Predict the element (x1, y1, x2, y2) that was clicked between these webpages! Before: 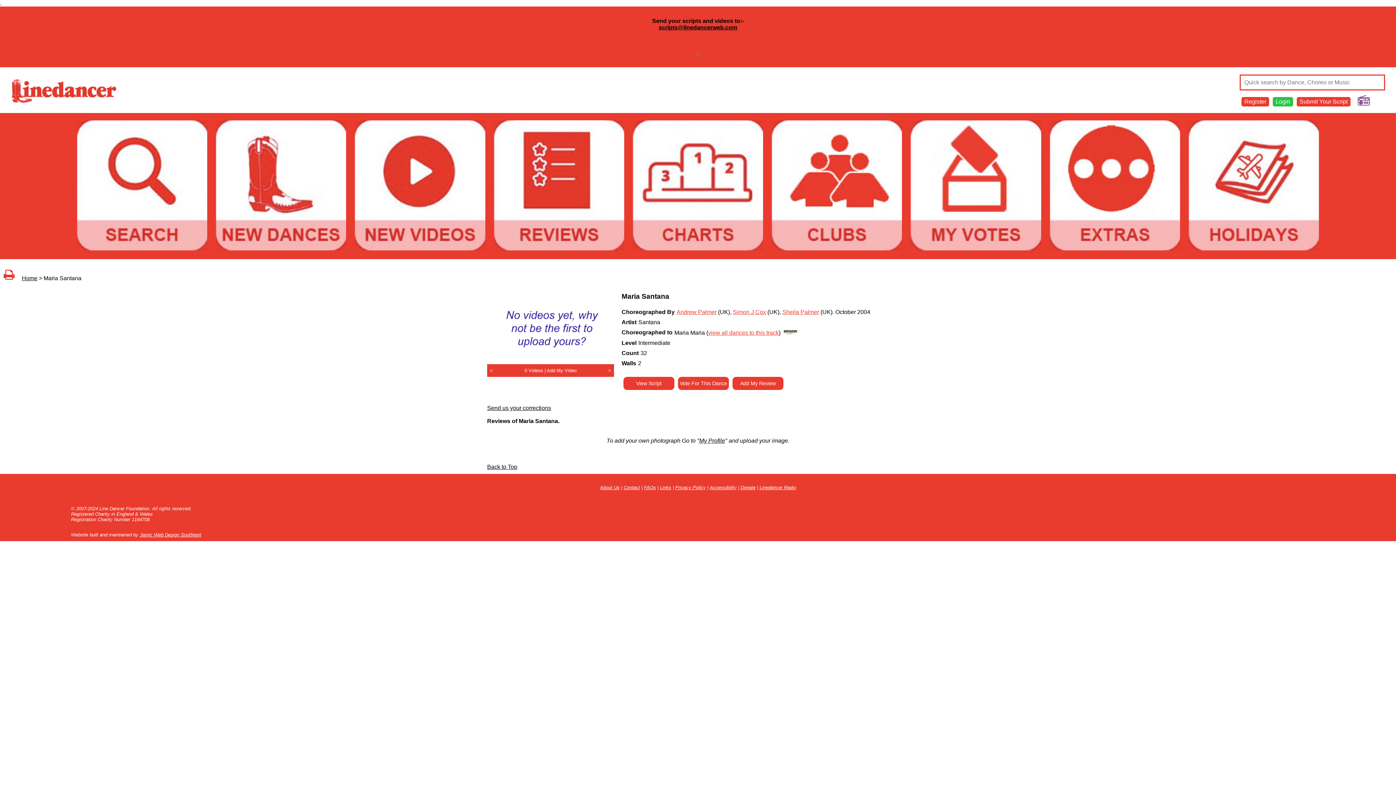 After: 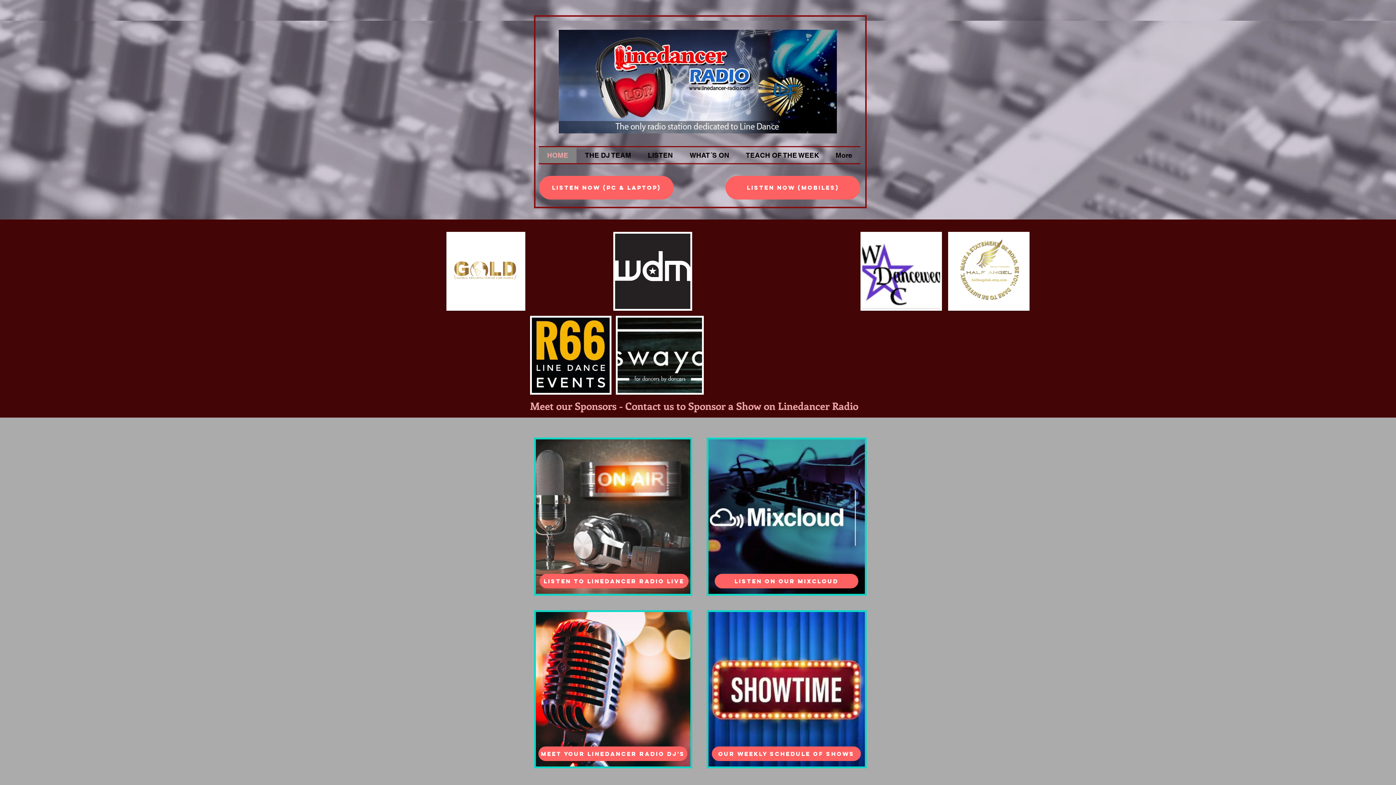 Action: label: Linedancer Radio bbox: (759, 485, 796, 490)